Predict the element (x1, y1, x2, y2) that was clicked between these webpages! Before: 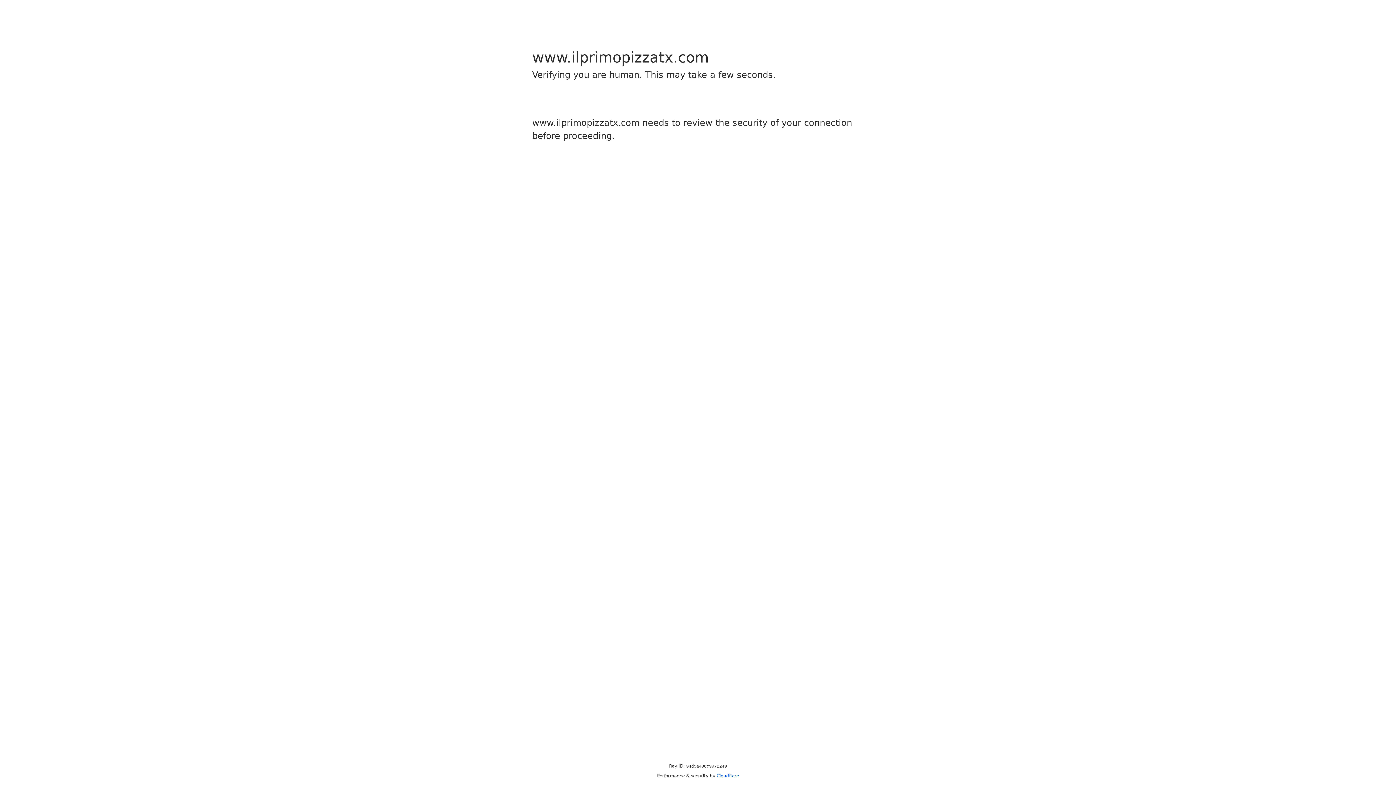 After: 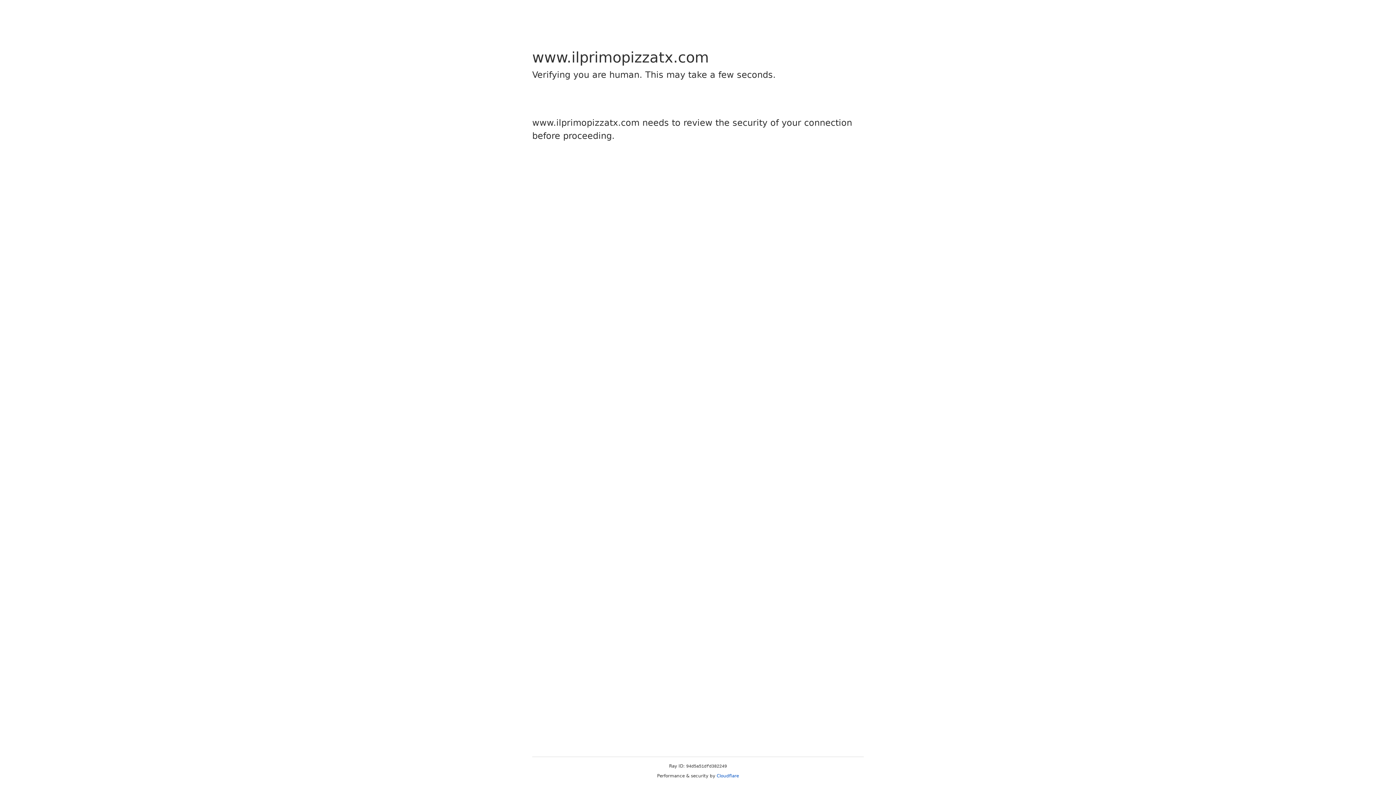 Action: label: Cloudflare bbox: (716, 773, 739, 778)